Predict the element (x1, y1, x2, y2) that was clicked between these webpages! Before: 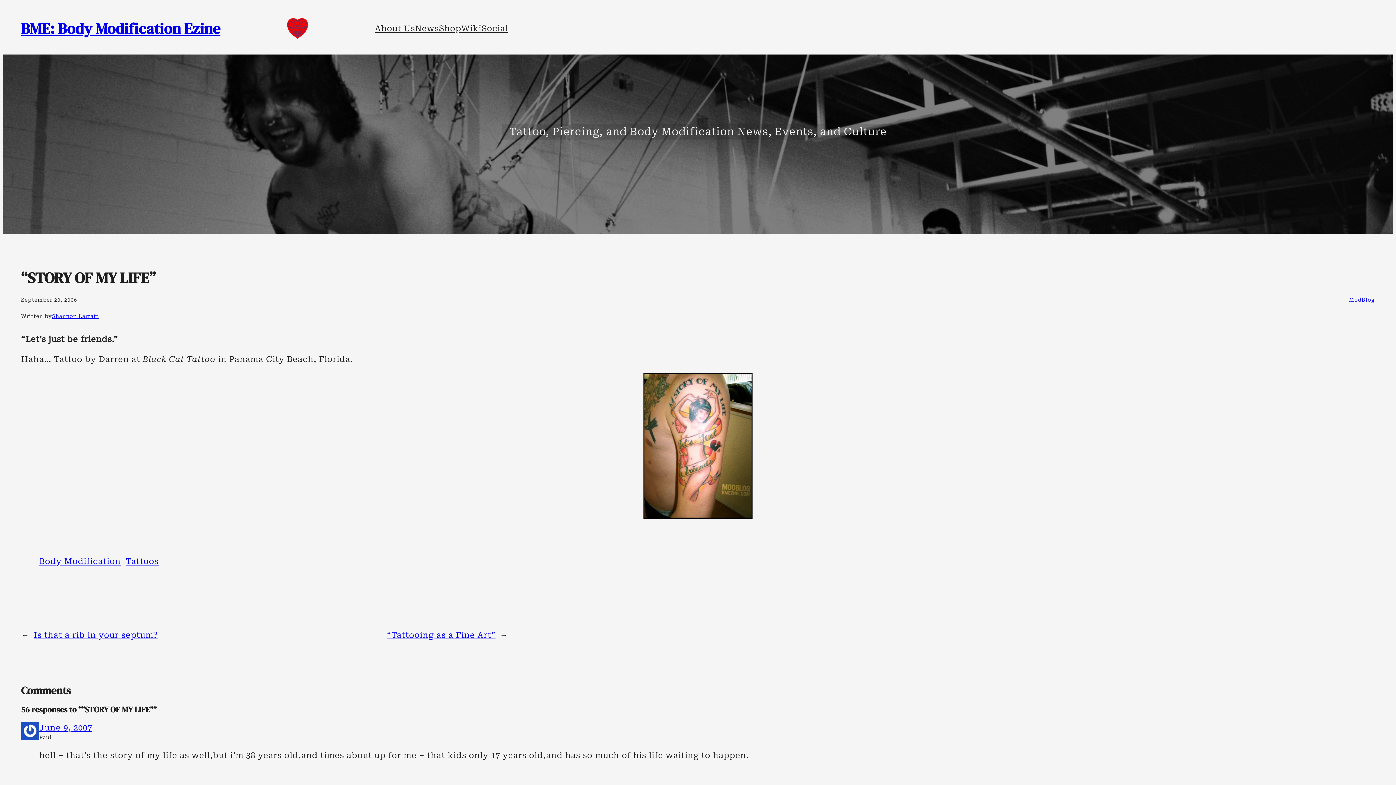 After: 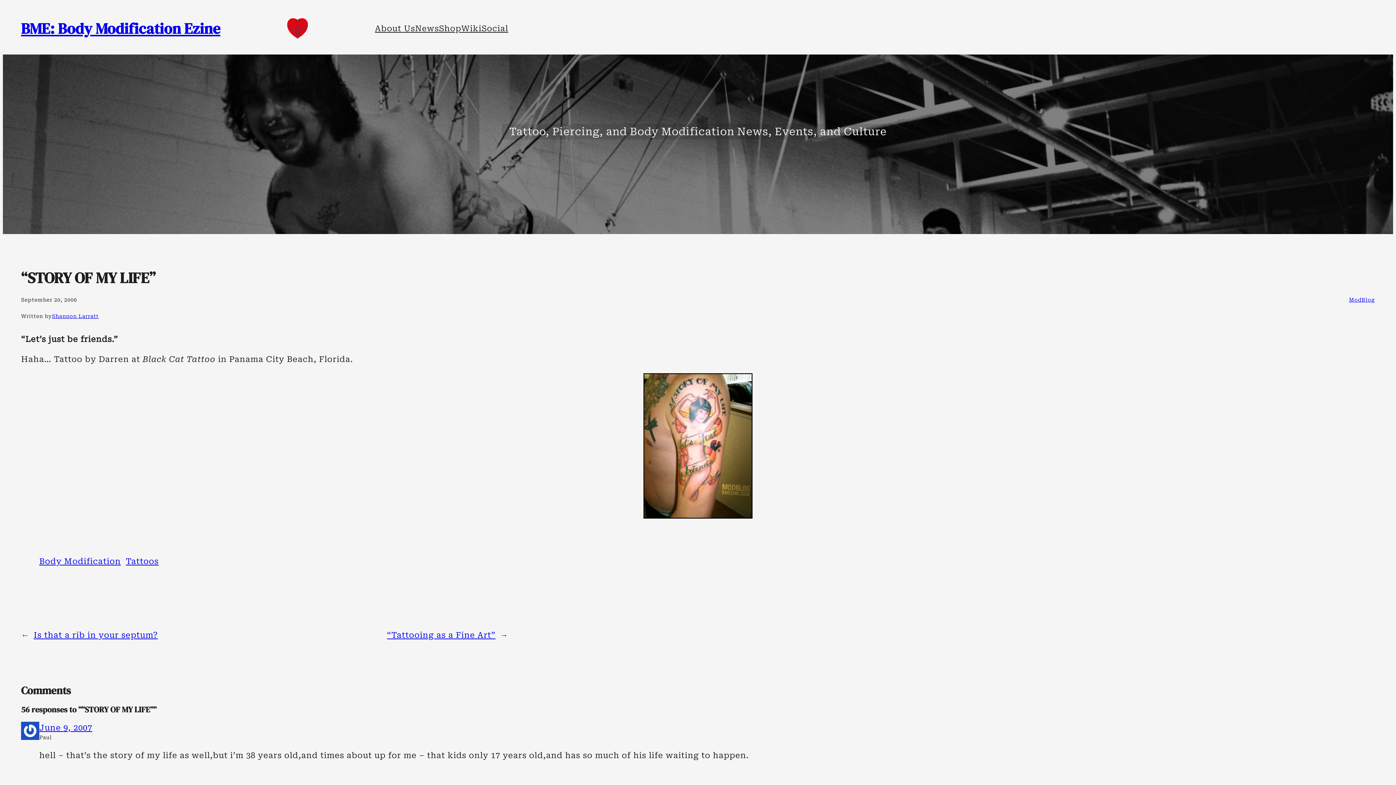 Action: bbox: (481, 22, 508, 34) label: Social